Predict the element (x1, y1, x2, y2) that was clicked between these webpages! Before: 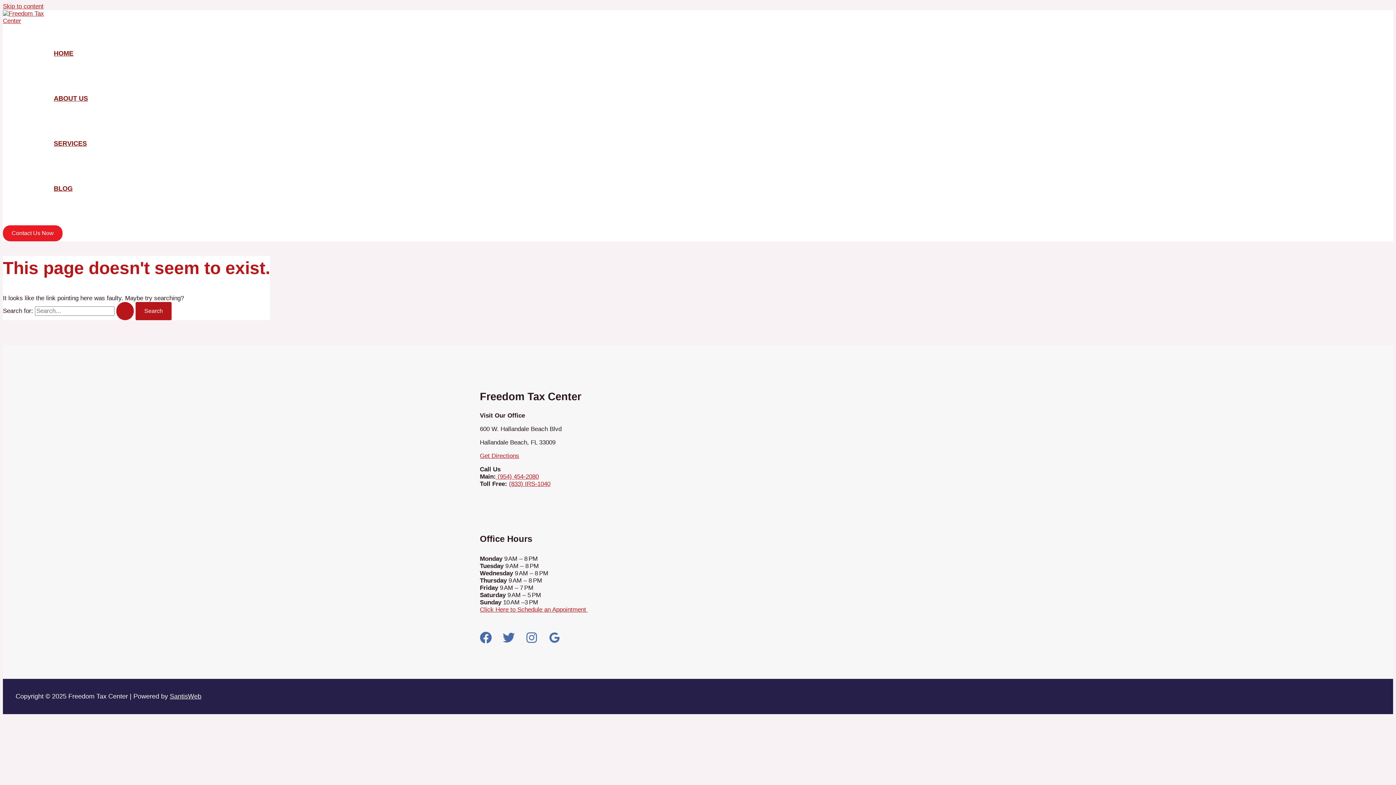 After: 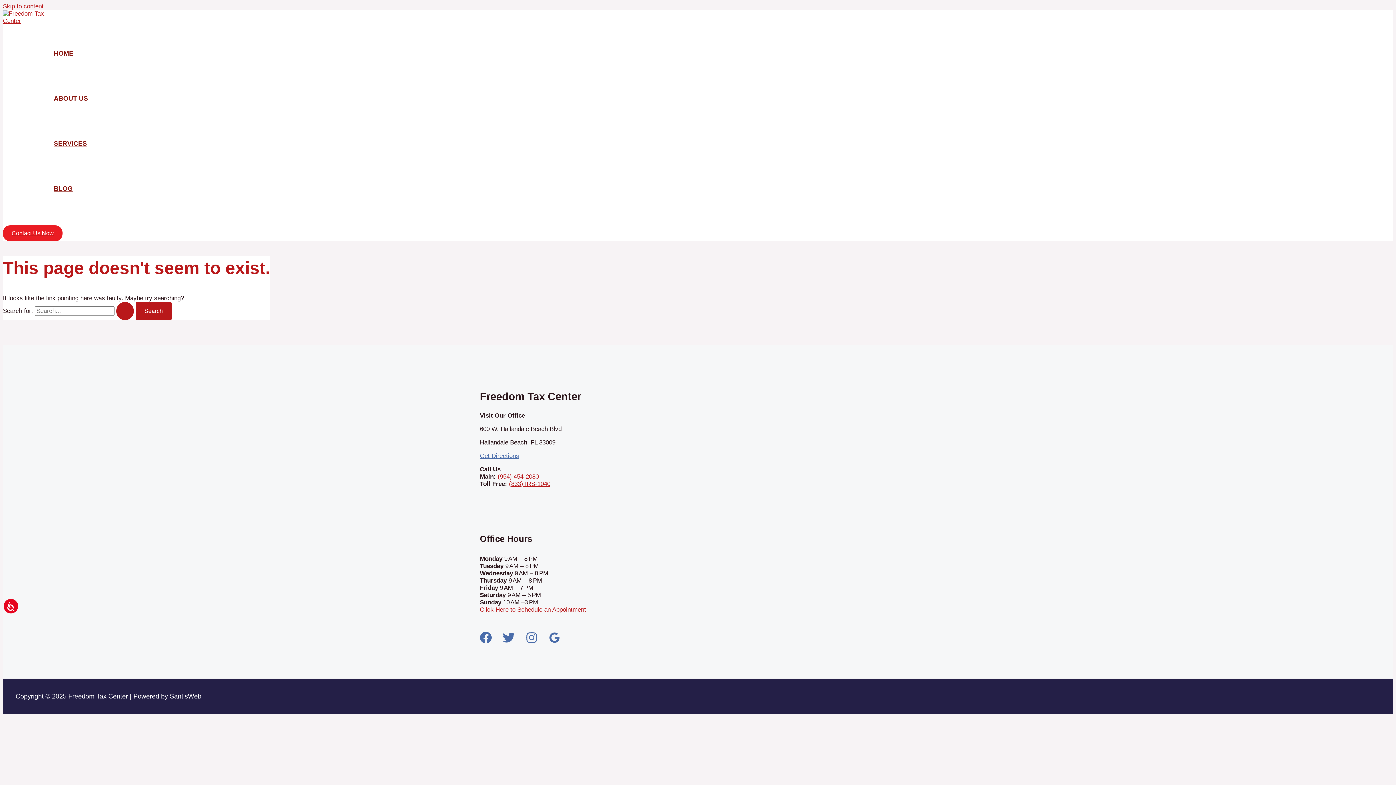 Action: bbox: (480, 452, 519, 459) label: Get Directions